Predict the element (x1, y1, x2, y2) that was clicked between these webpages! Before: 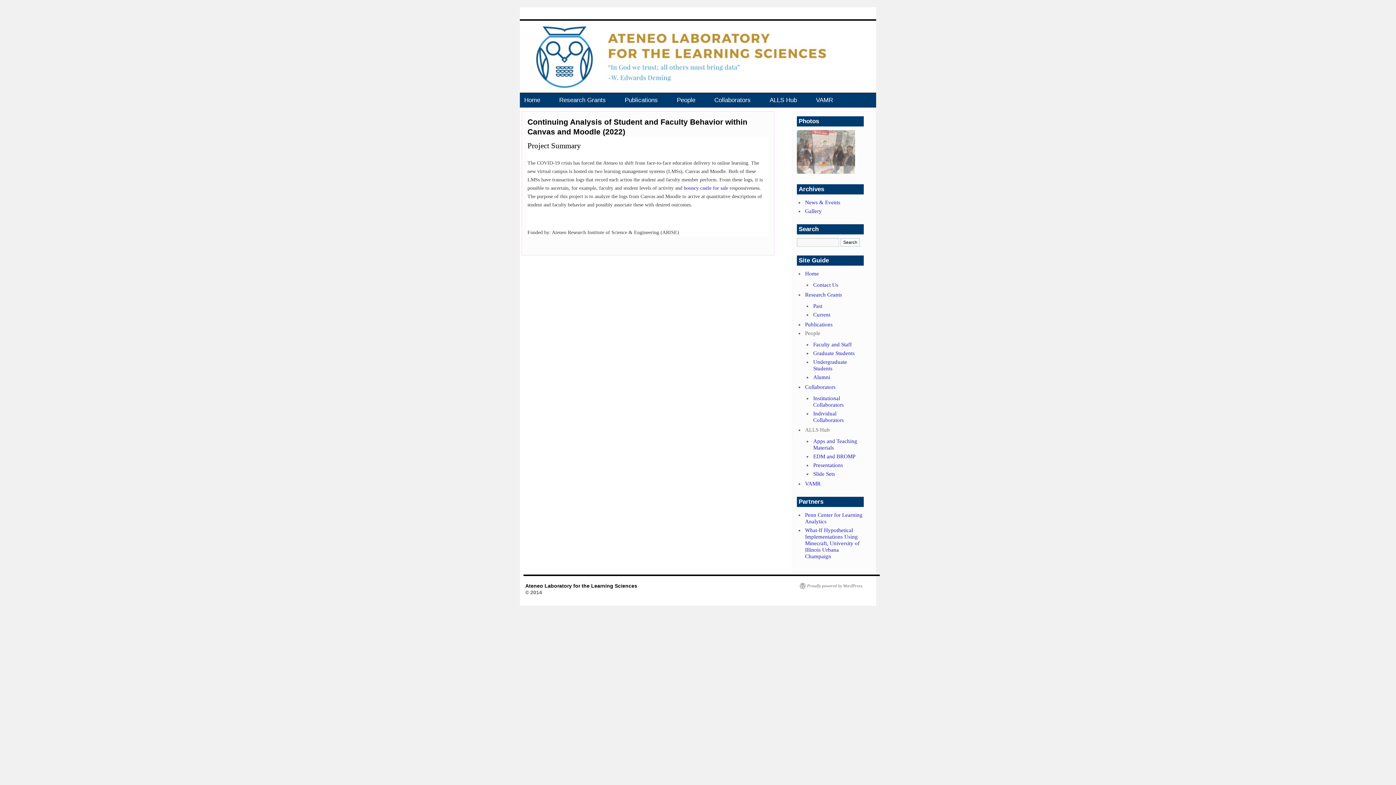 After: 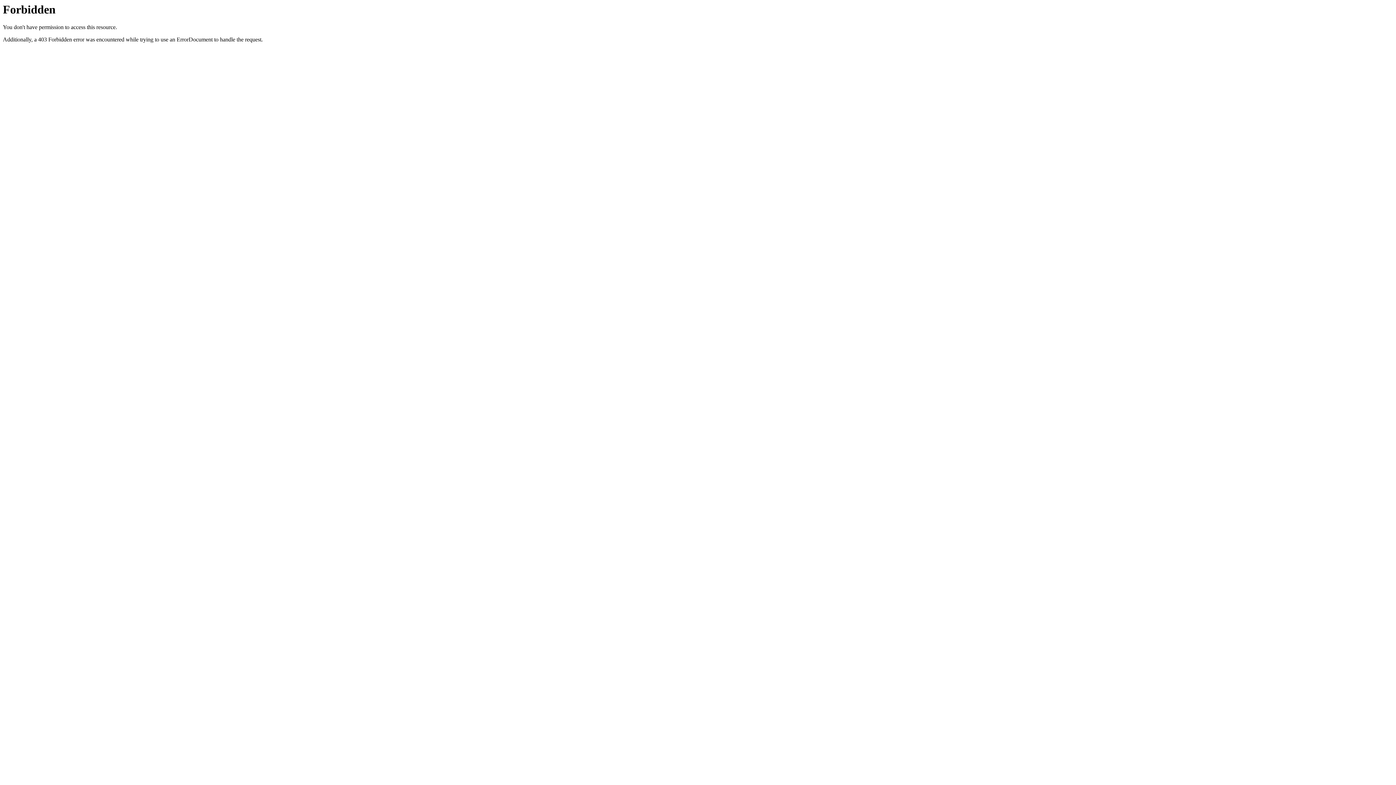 Action: label: What-If Hypothetical Implementations Using Minecraft, University of Illinois Urbana Champaign bbox: (805, 527, 859, 559)